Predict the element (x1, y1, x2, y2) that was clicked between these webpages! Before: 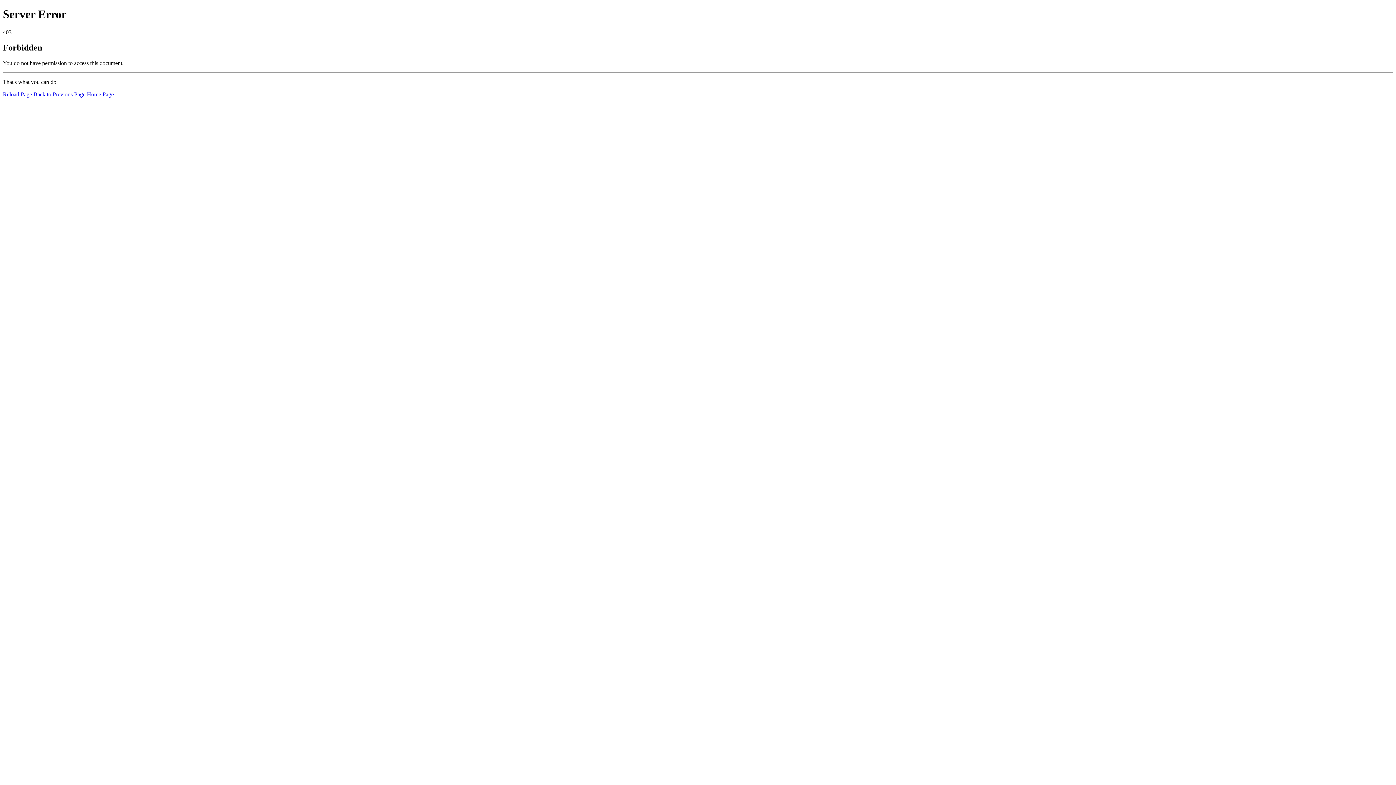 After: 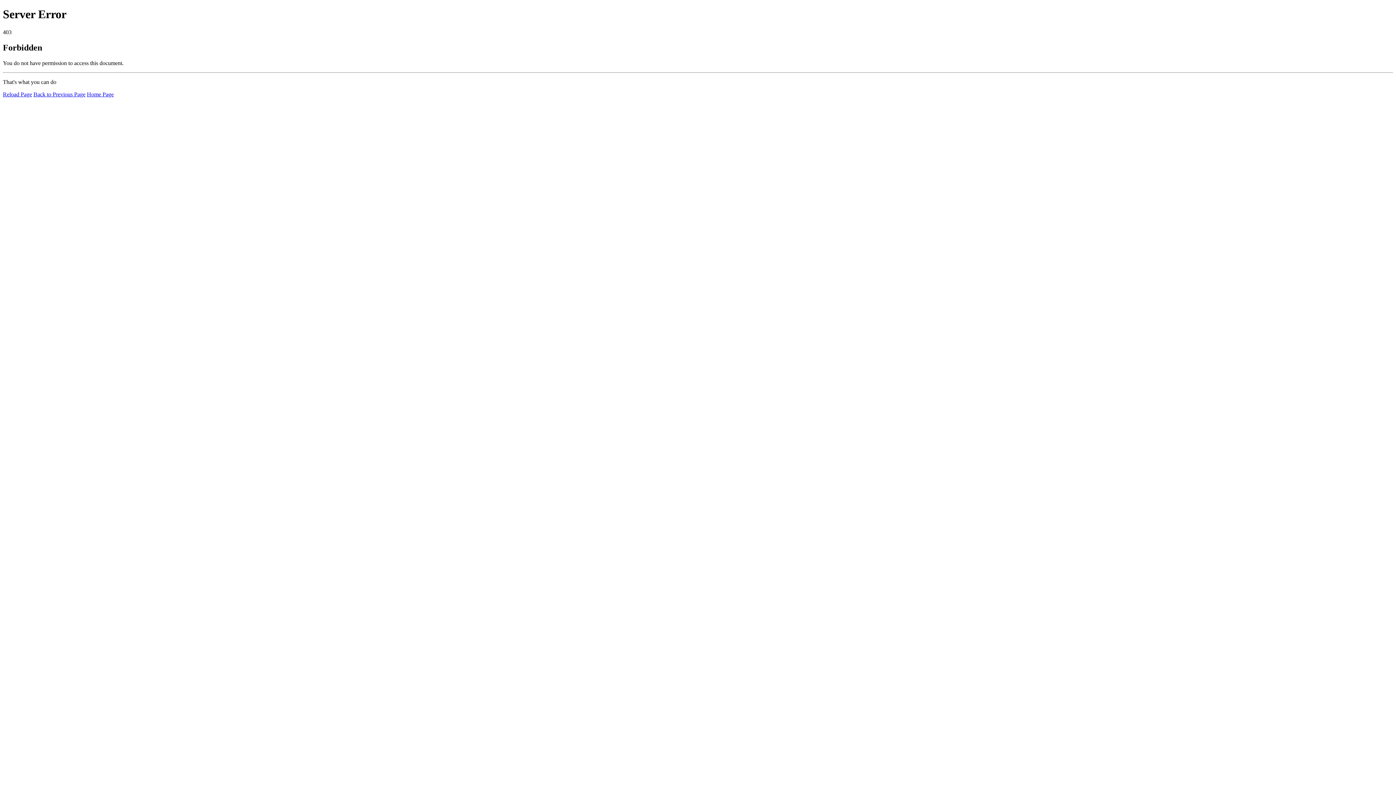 Action: label: Home Page bbox: (86, 91, 113, 97)